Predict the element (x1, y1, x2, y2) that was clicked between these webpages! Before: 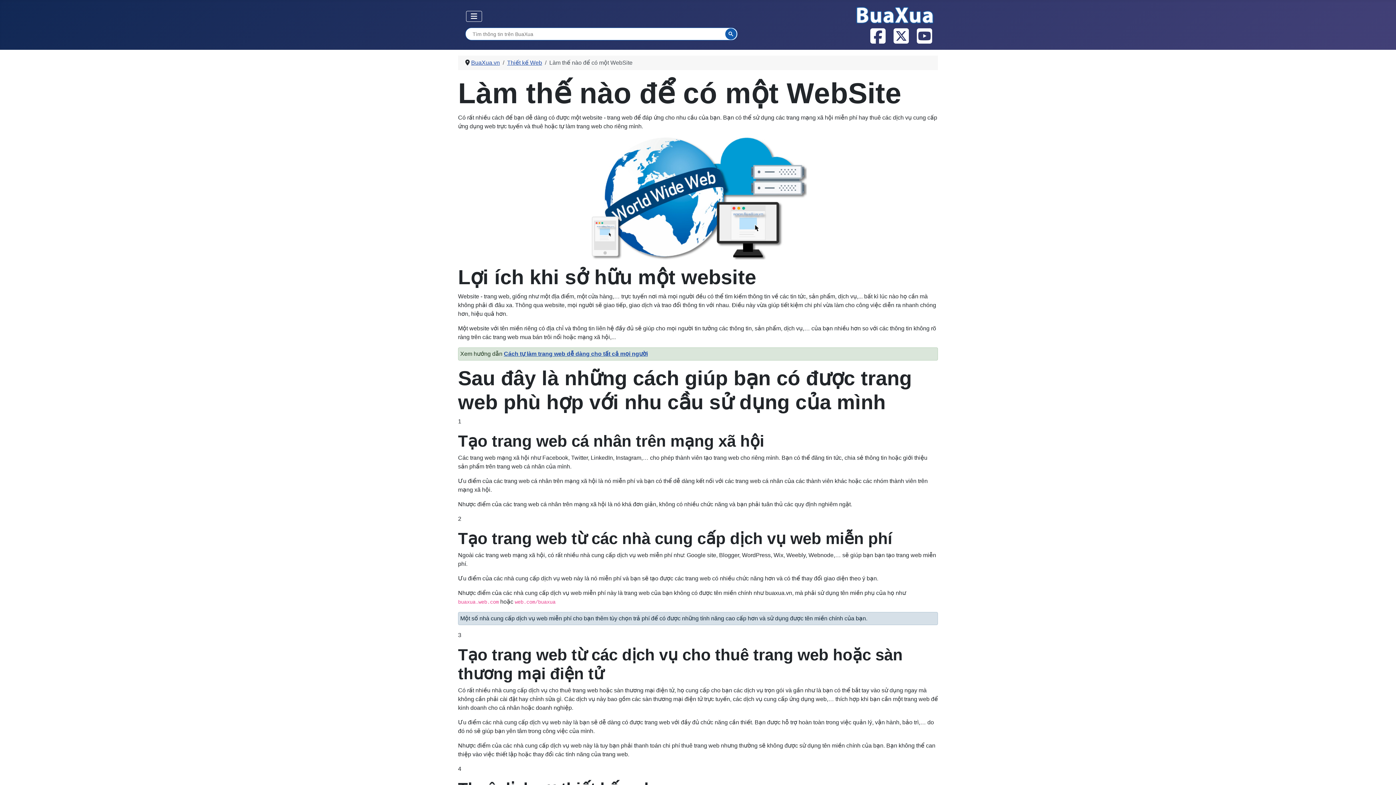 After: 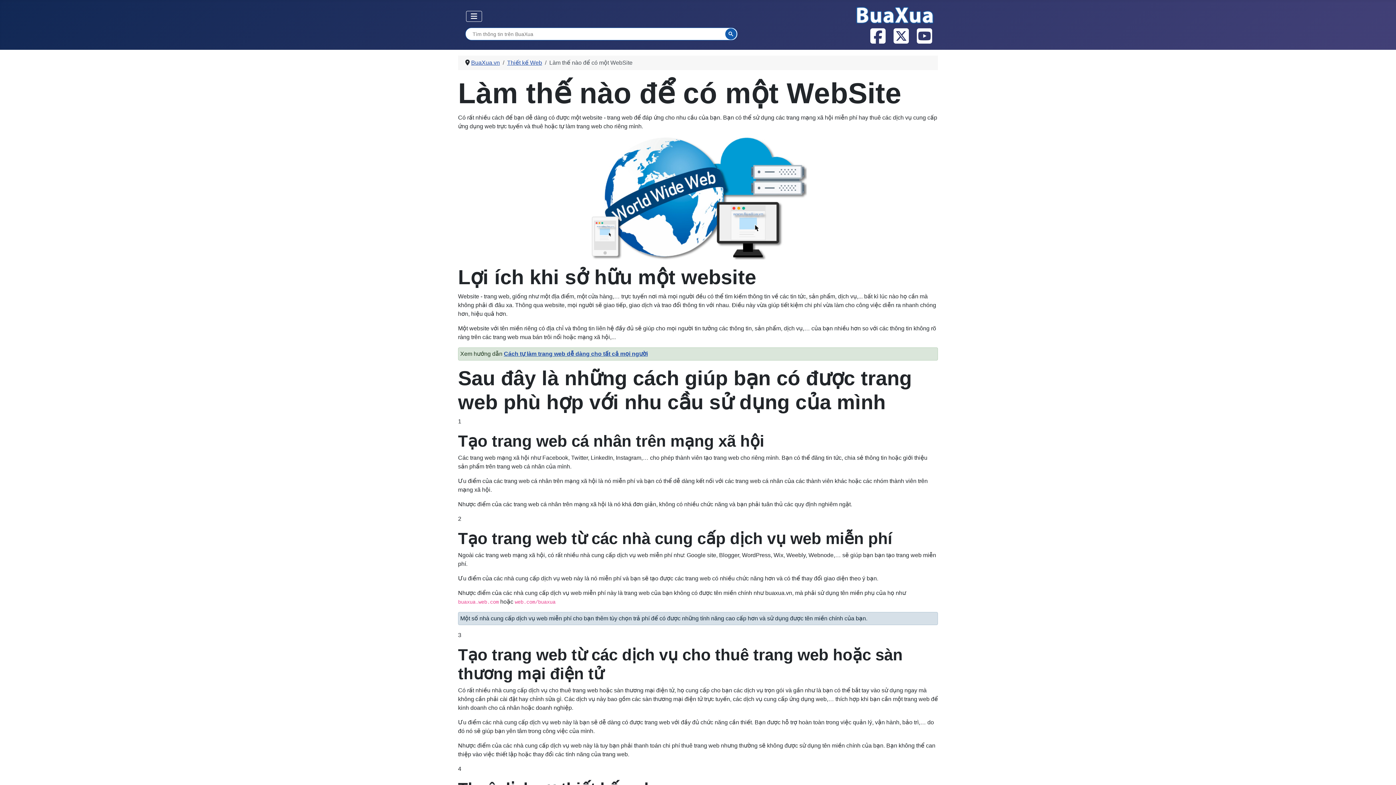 Action: bbox: (870, 29, 885, 44)